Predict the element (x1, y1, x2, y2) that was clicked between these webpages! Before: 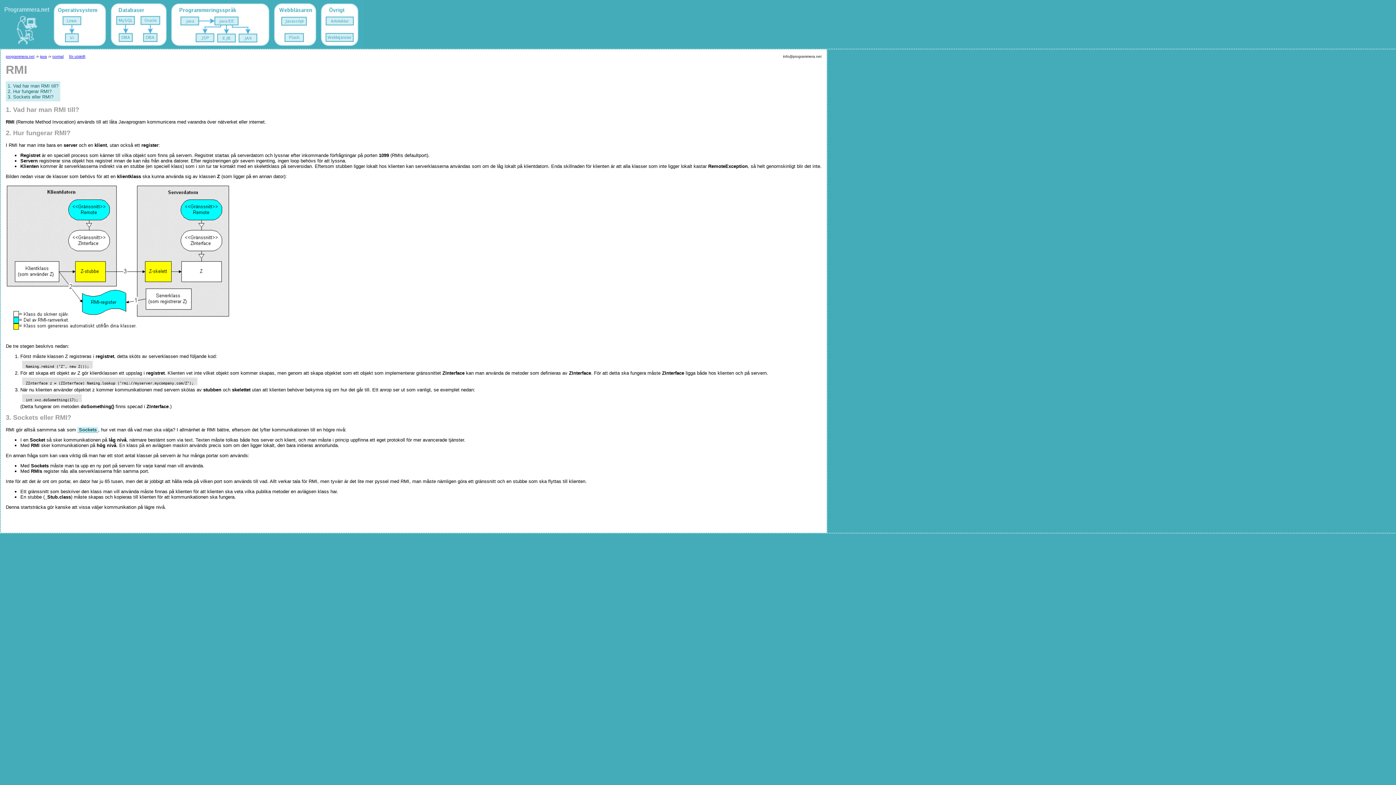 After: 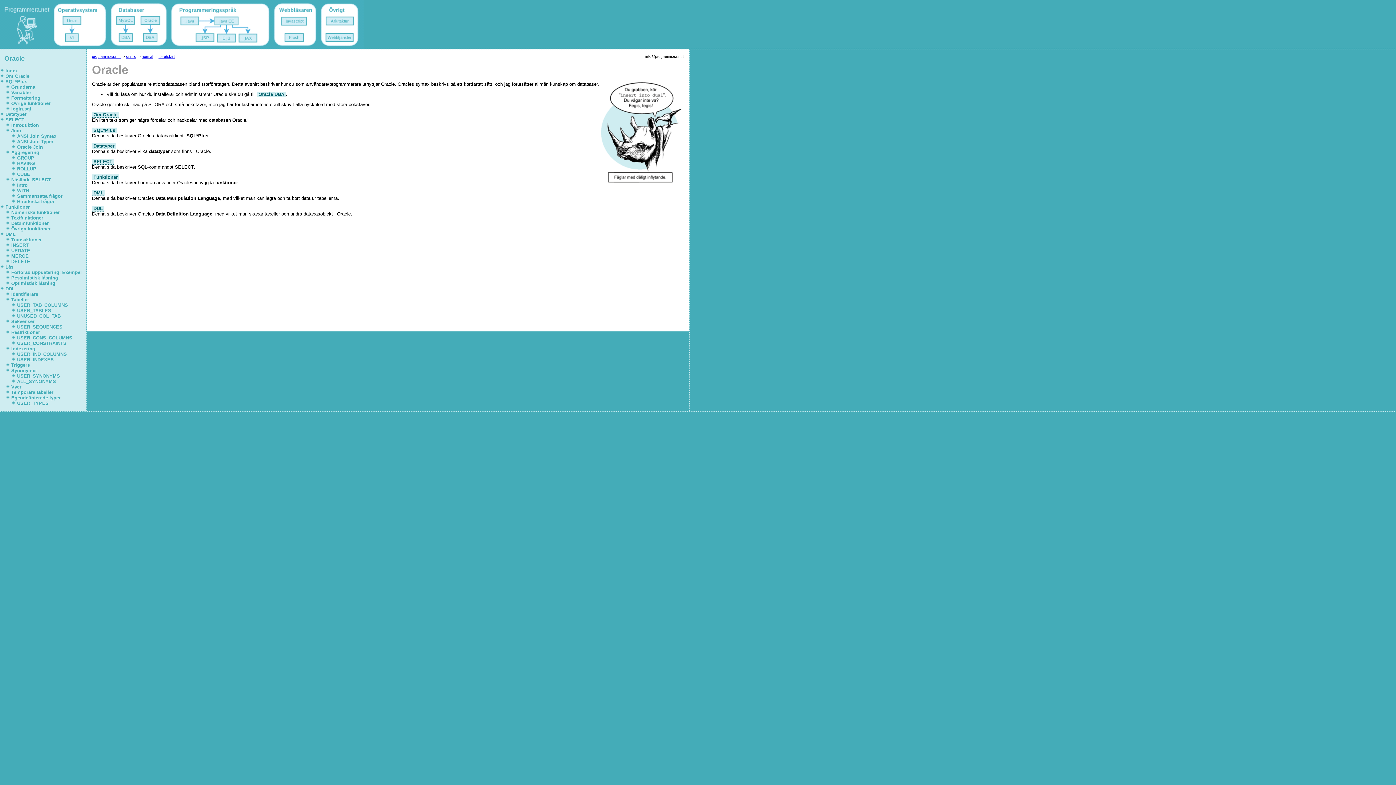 Action: bbox: (137, 22, 168, 28)